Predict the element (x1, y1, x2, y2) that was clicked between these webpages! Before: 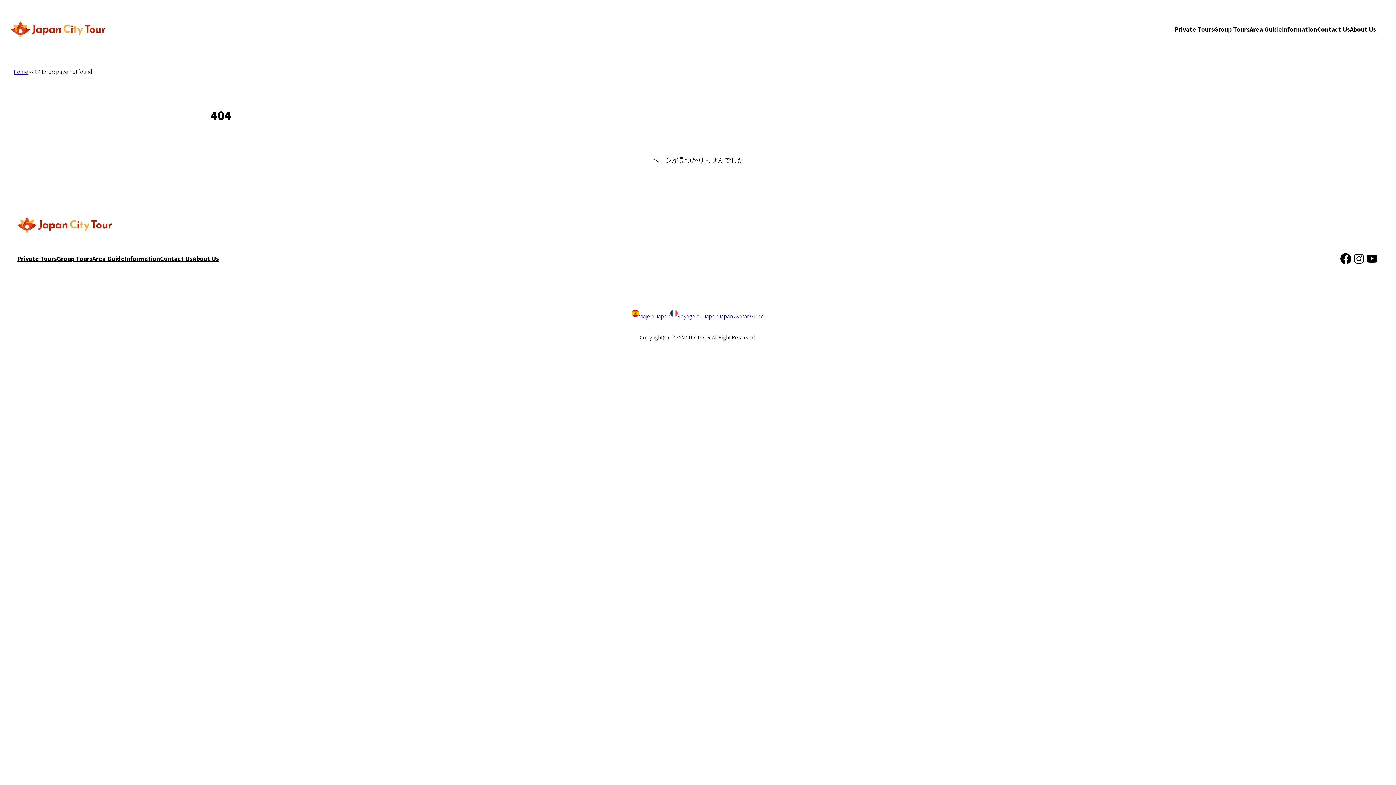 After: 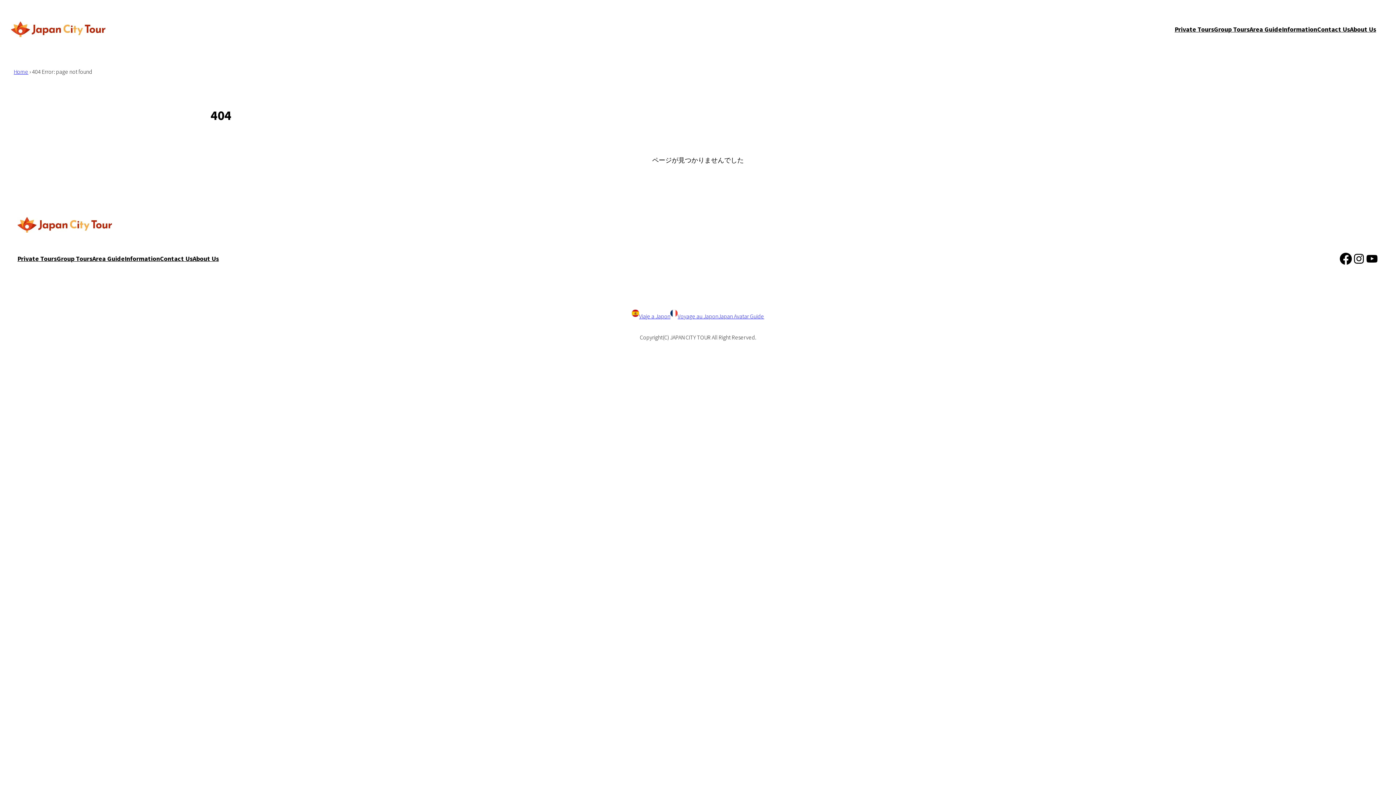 Action: bbox: (1339, 252, 1352, 265) label: Facebook